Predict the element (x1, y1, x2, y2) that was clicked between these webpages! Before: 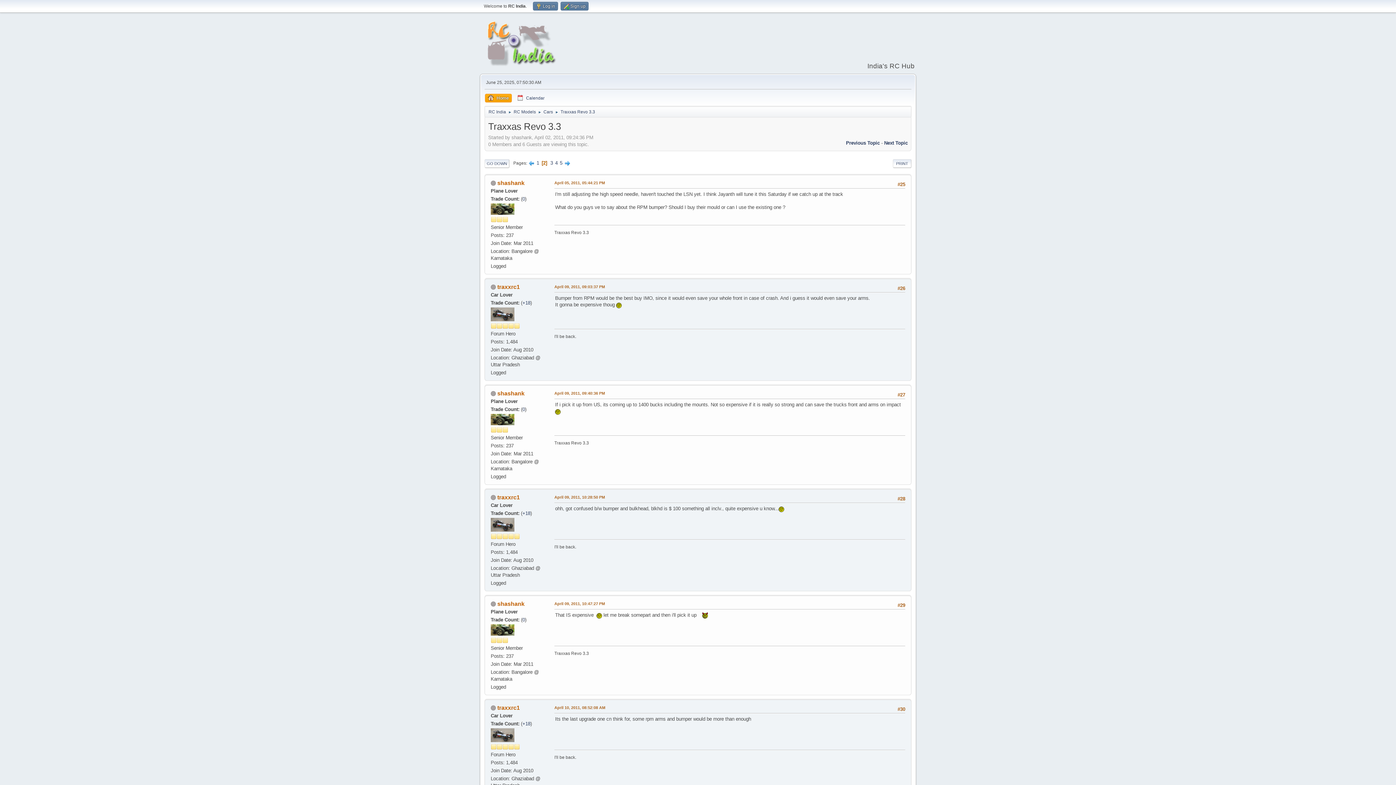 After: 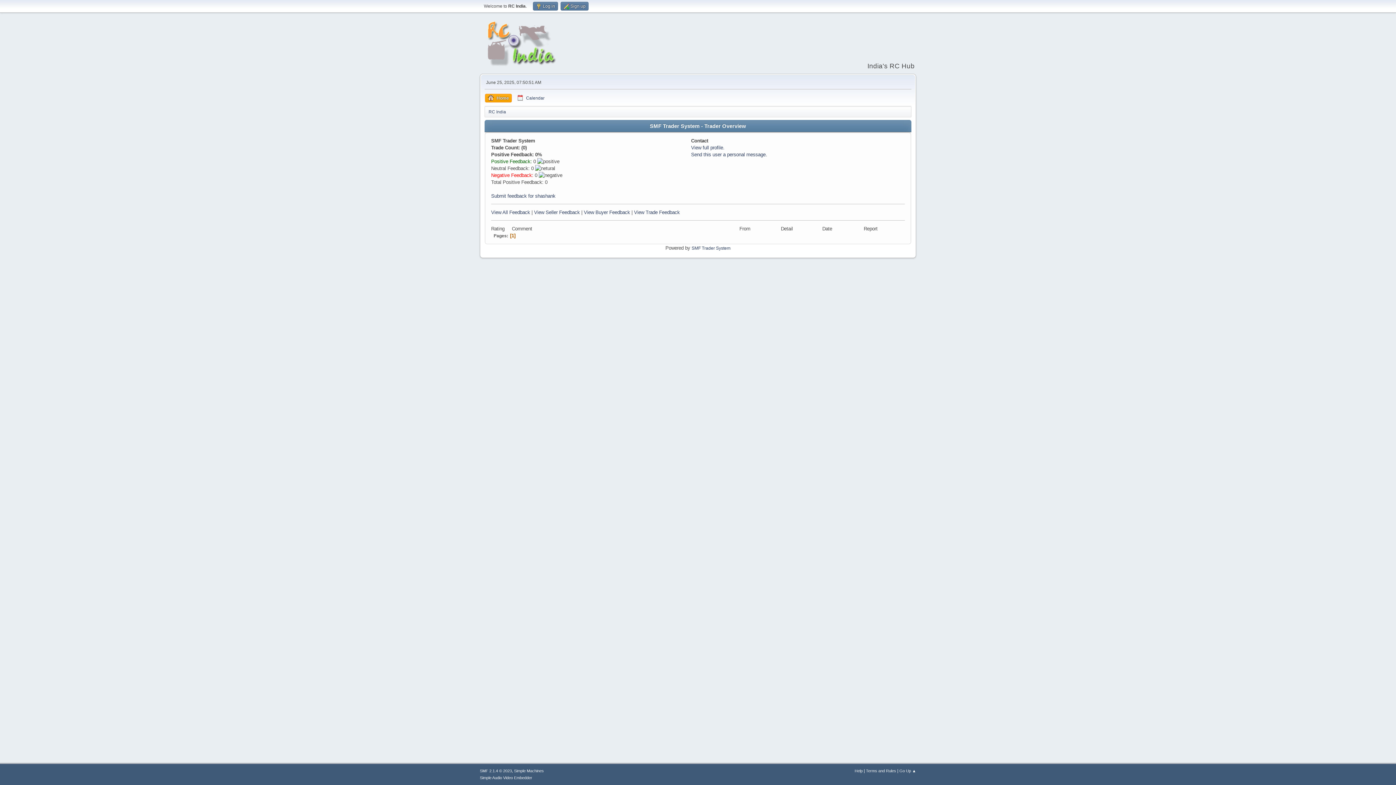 Action: label: 0 bbox: (522, 406, 525, 412)